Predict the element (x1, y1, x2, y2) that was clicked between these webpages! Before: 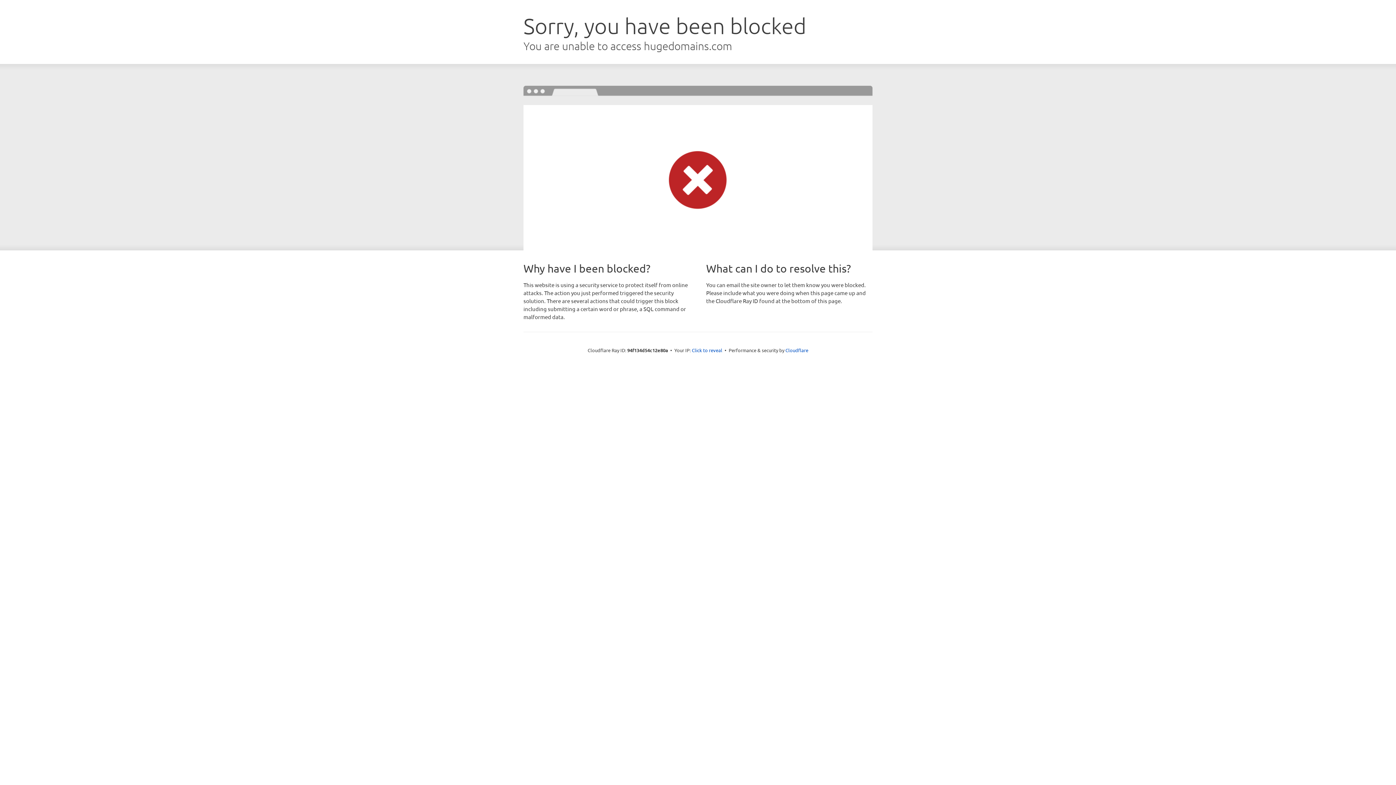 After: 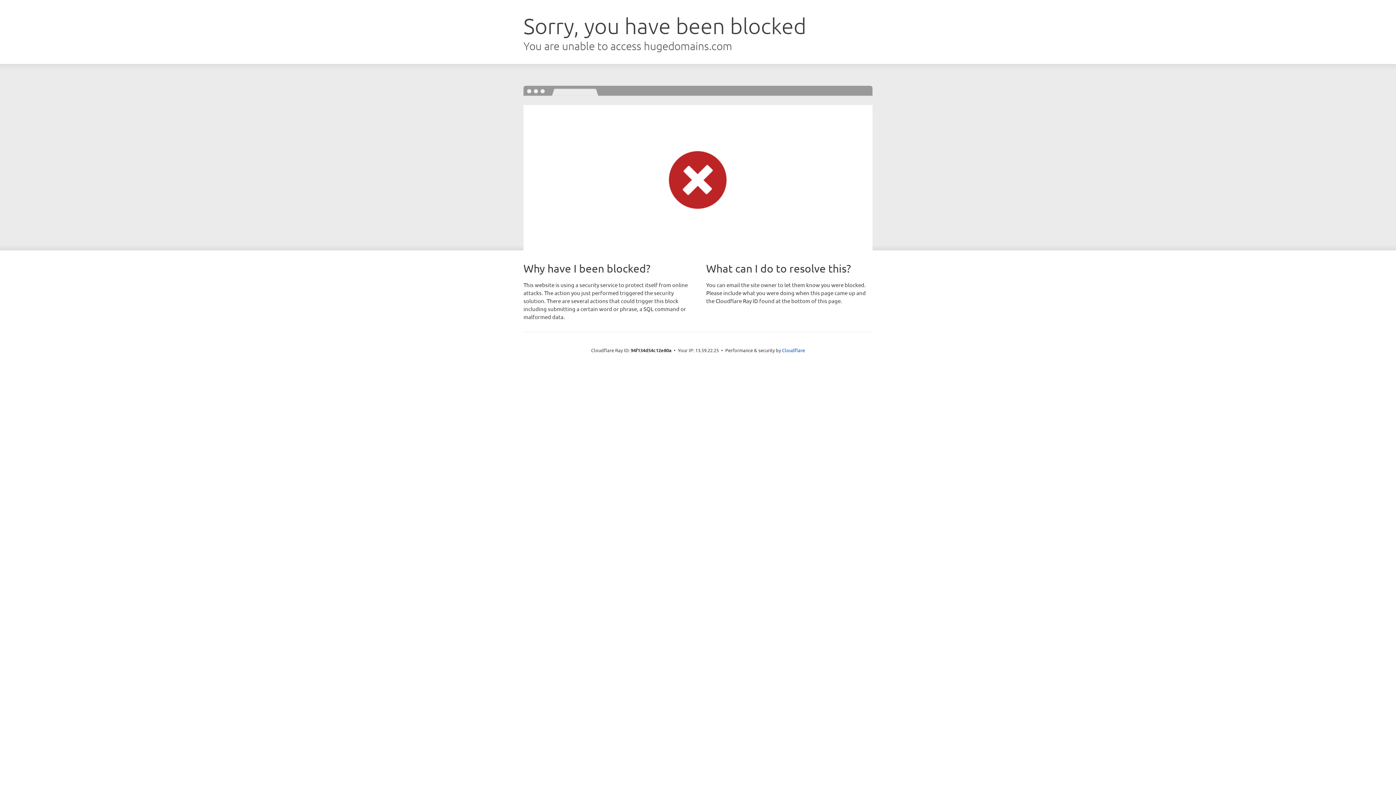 Action: bbox: (692, 346, 722, 353) label: Click to reveal